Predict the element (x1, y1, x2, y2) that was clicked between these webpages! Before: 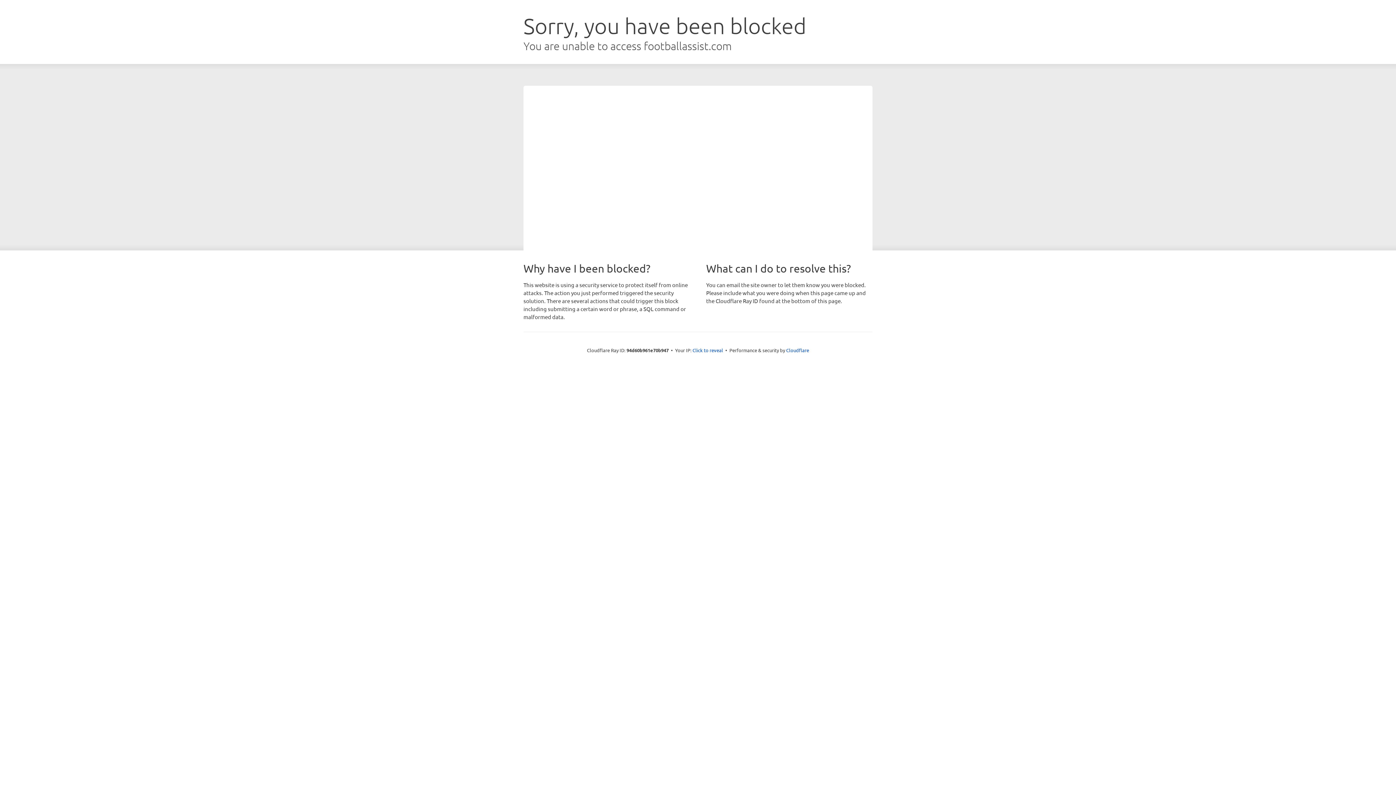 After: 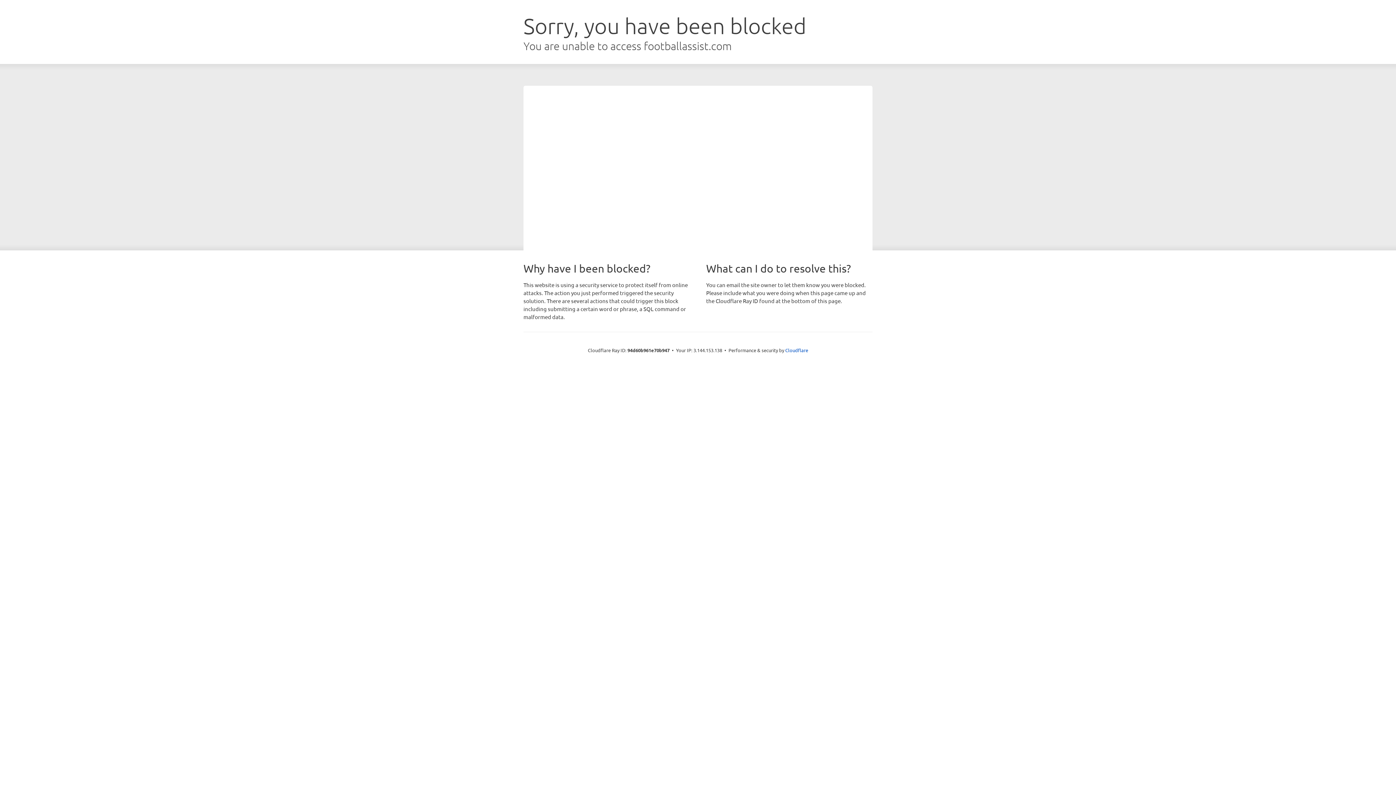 Action: label: Click to reveal bbox: (692, 346, 723, 353)